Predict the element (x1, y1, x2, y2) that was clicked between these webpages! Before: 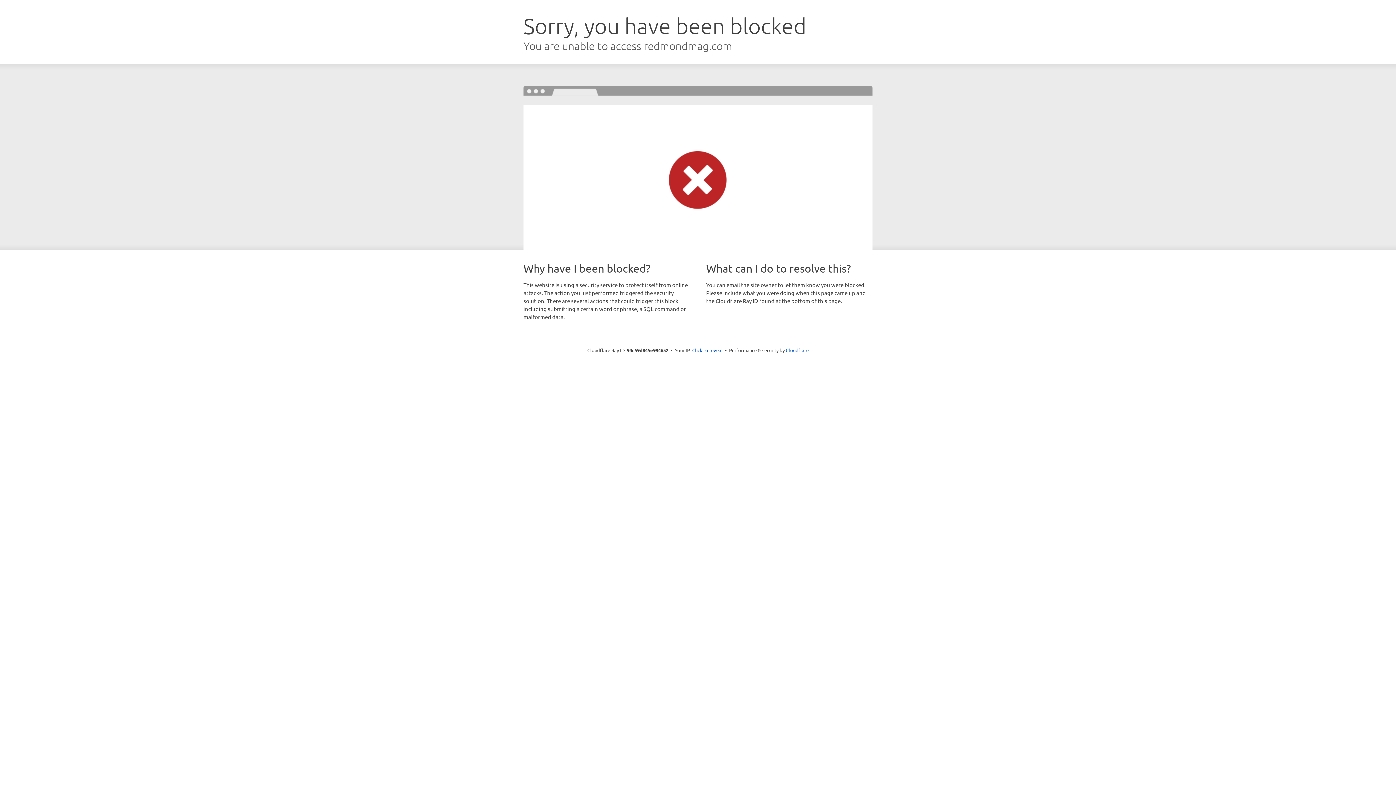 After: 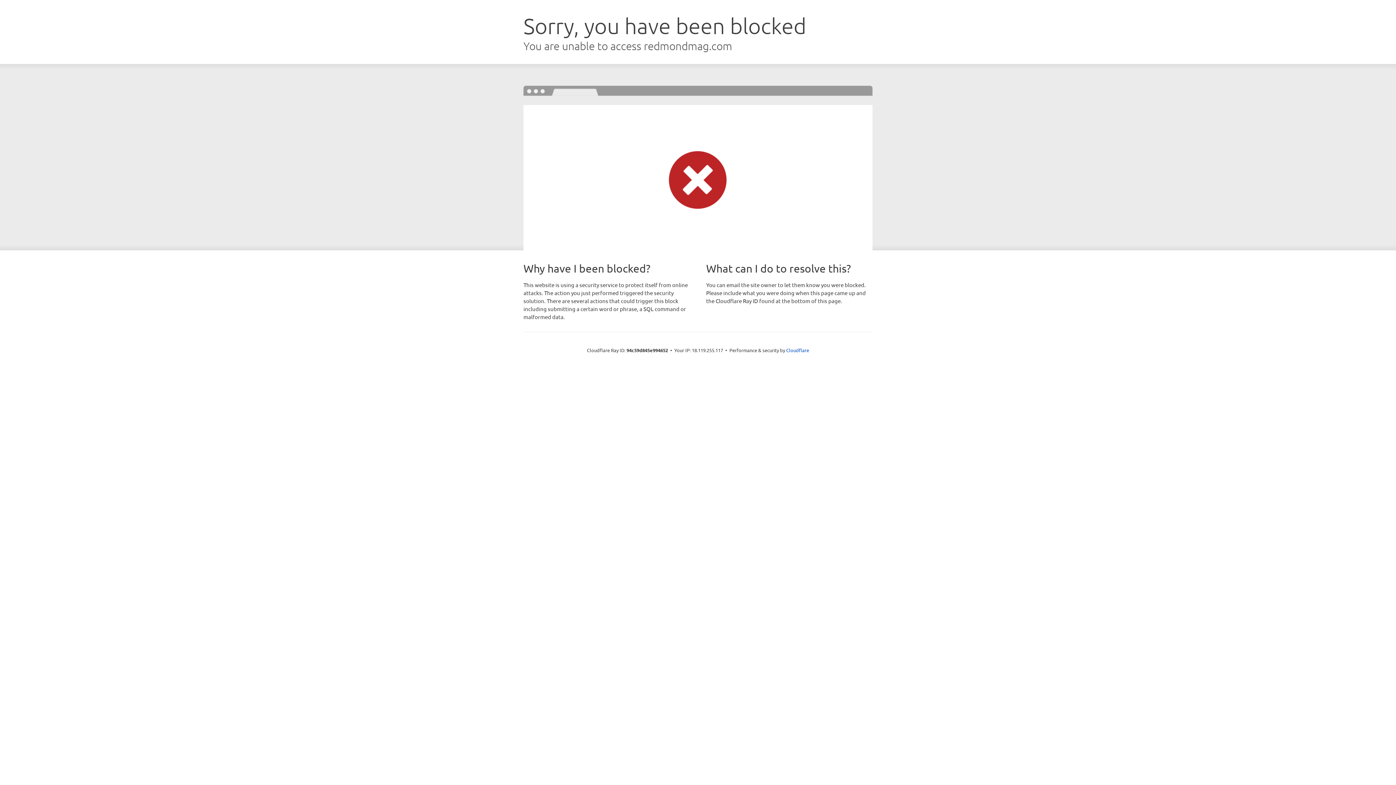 Action: bbox: (692, 346, 722, 353) label: Click to reveal